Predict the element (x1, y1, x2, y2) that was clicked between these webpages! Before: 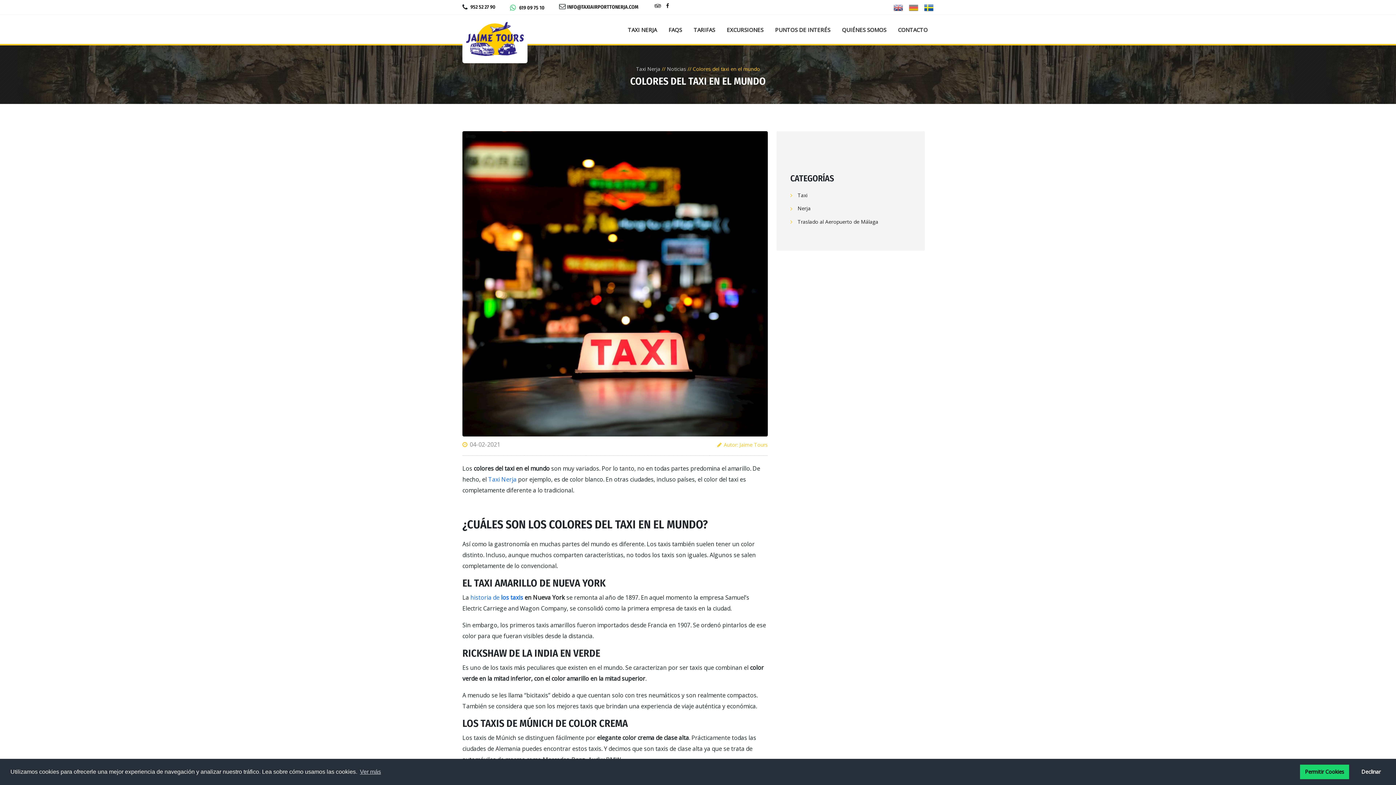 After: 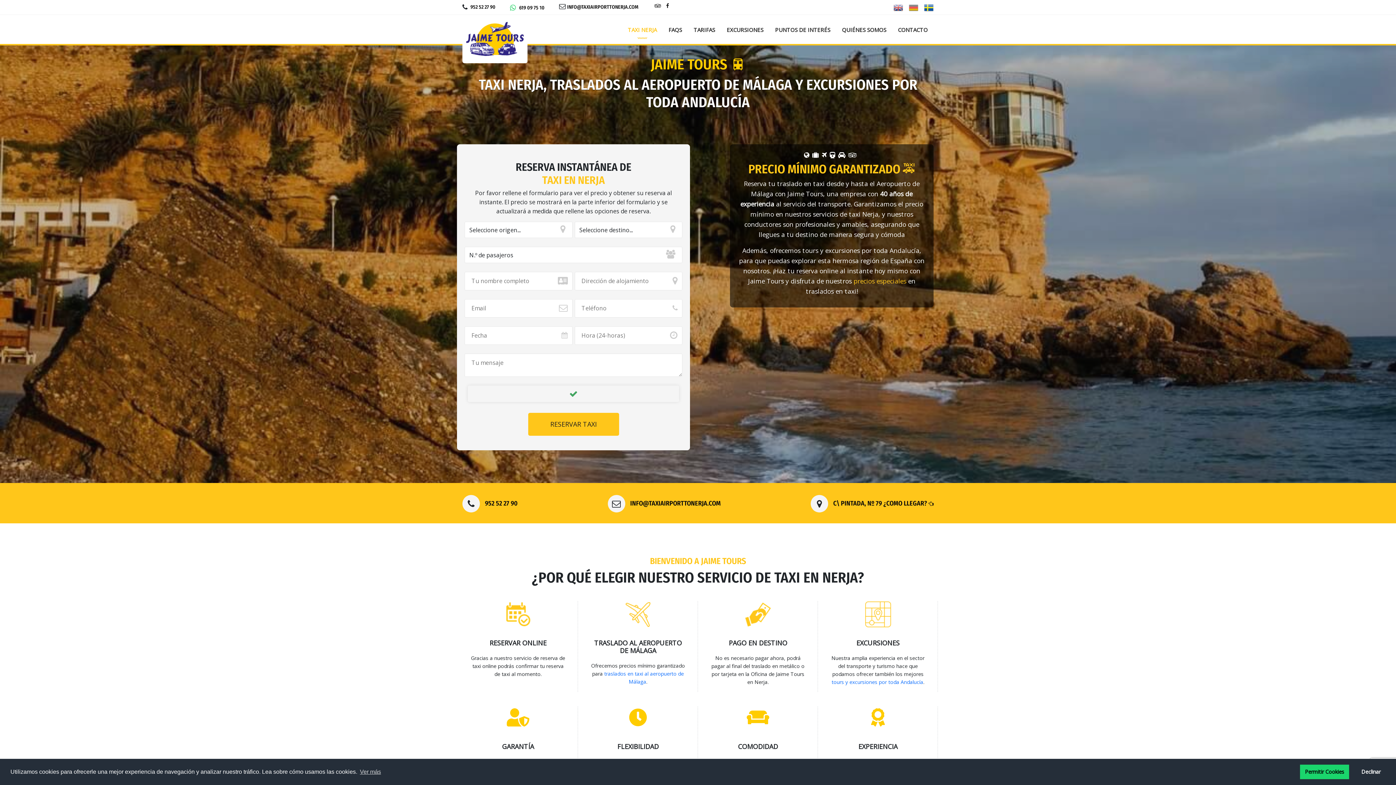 Action: bbox: (636, 65, 660, 72) label: Taxi Nerja